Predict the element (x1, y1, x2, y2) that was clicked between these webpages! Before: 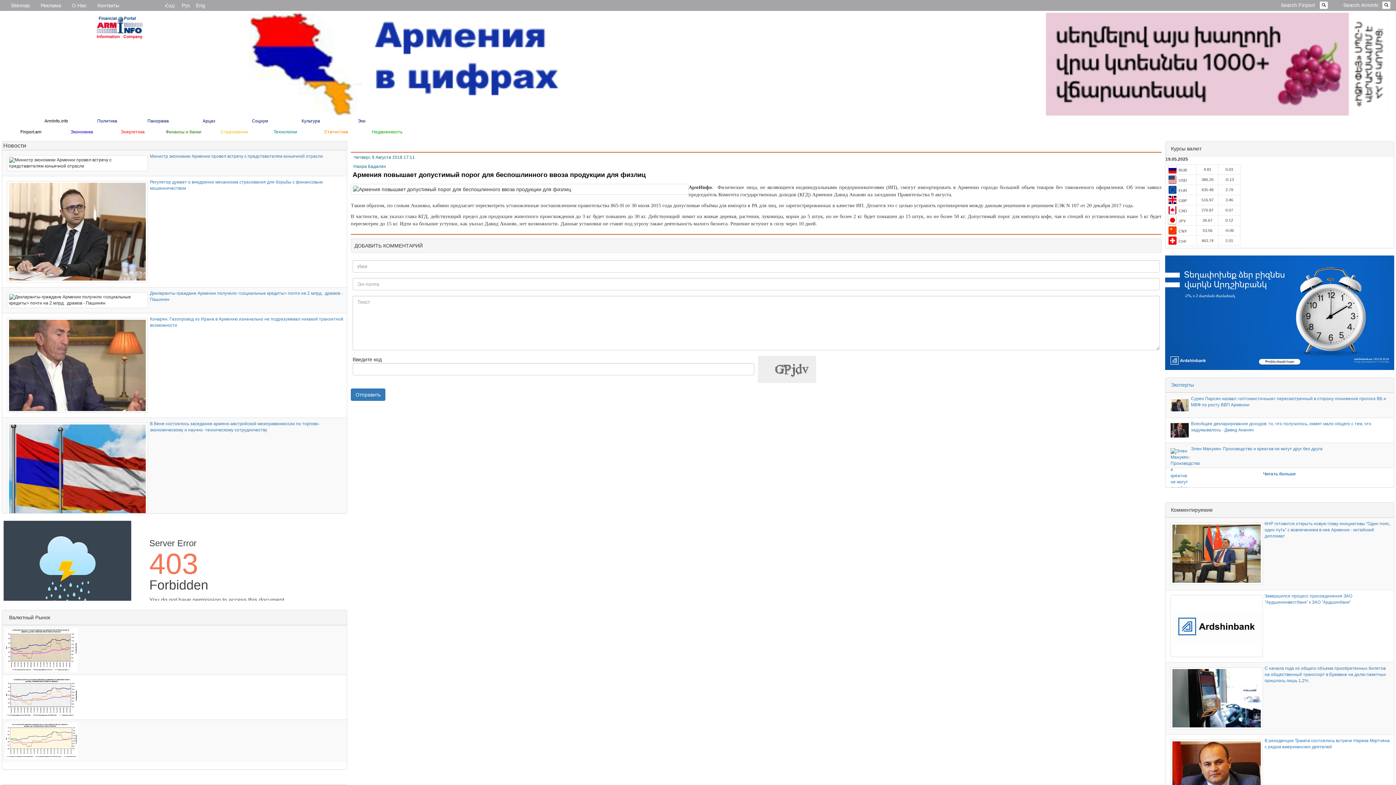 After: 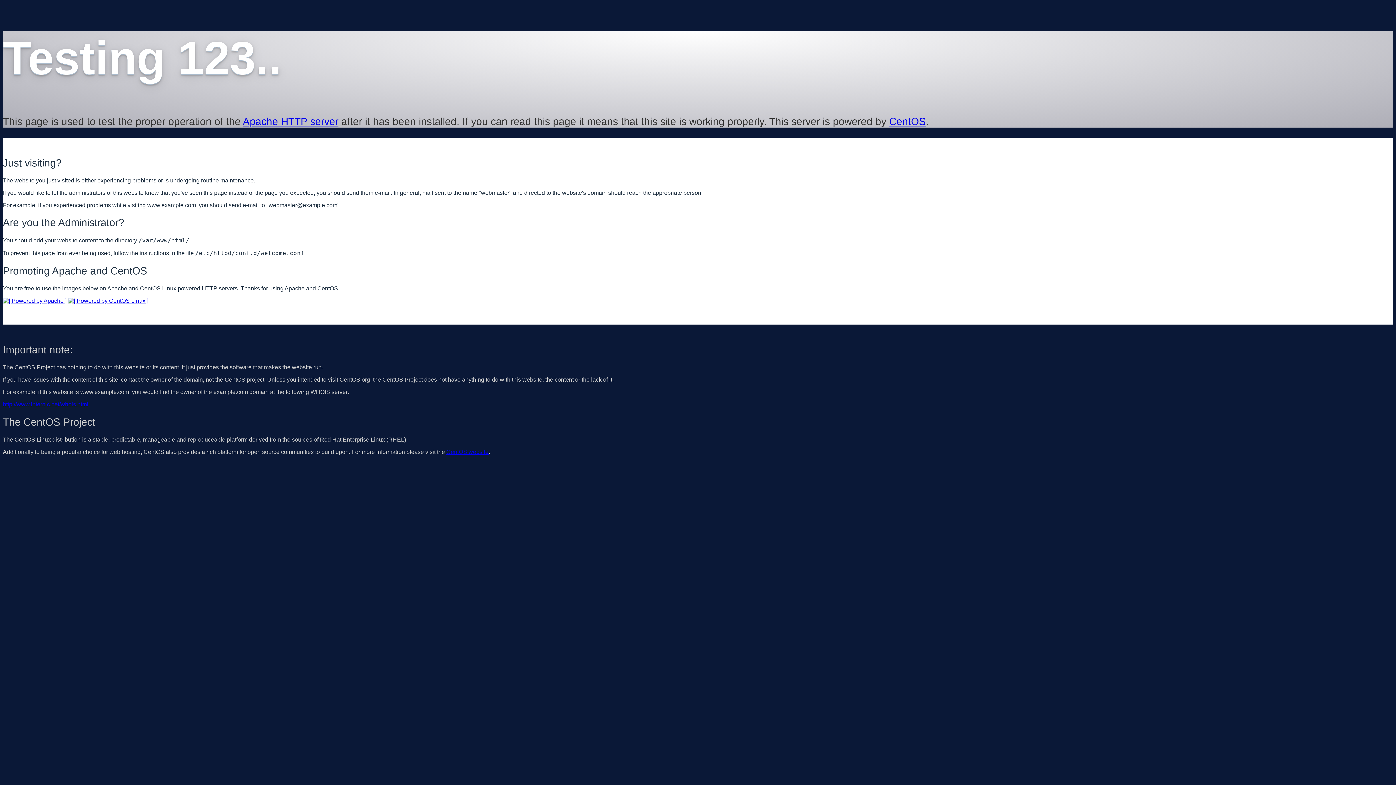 Action: bbox: (90, 24, 149, 30)